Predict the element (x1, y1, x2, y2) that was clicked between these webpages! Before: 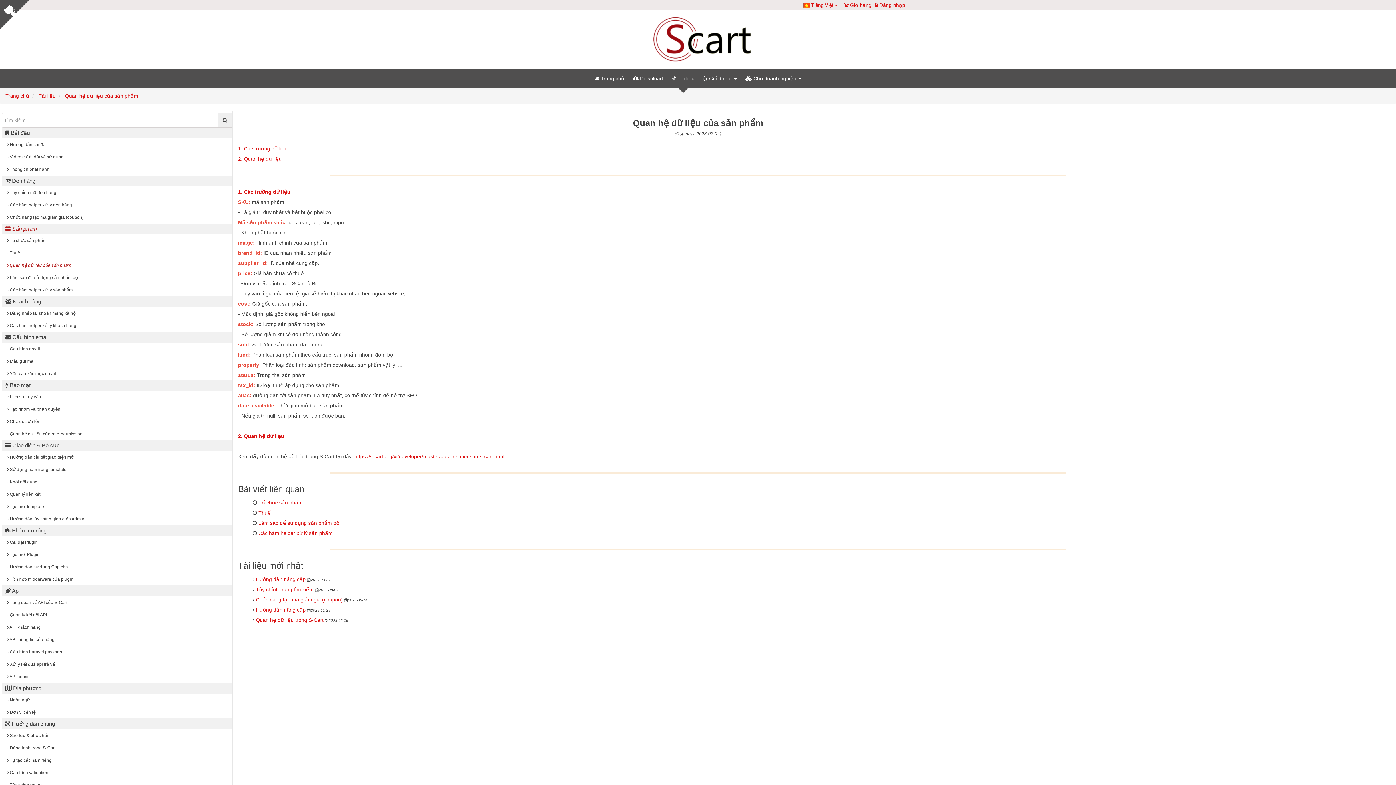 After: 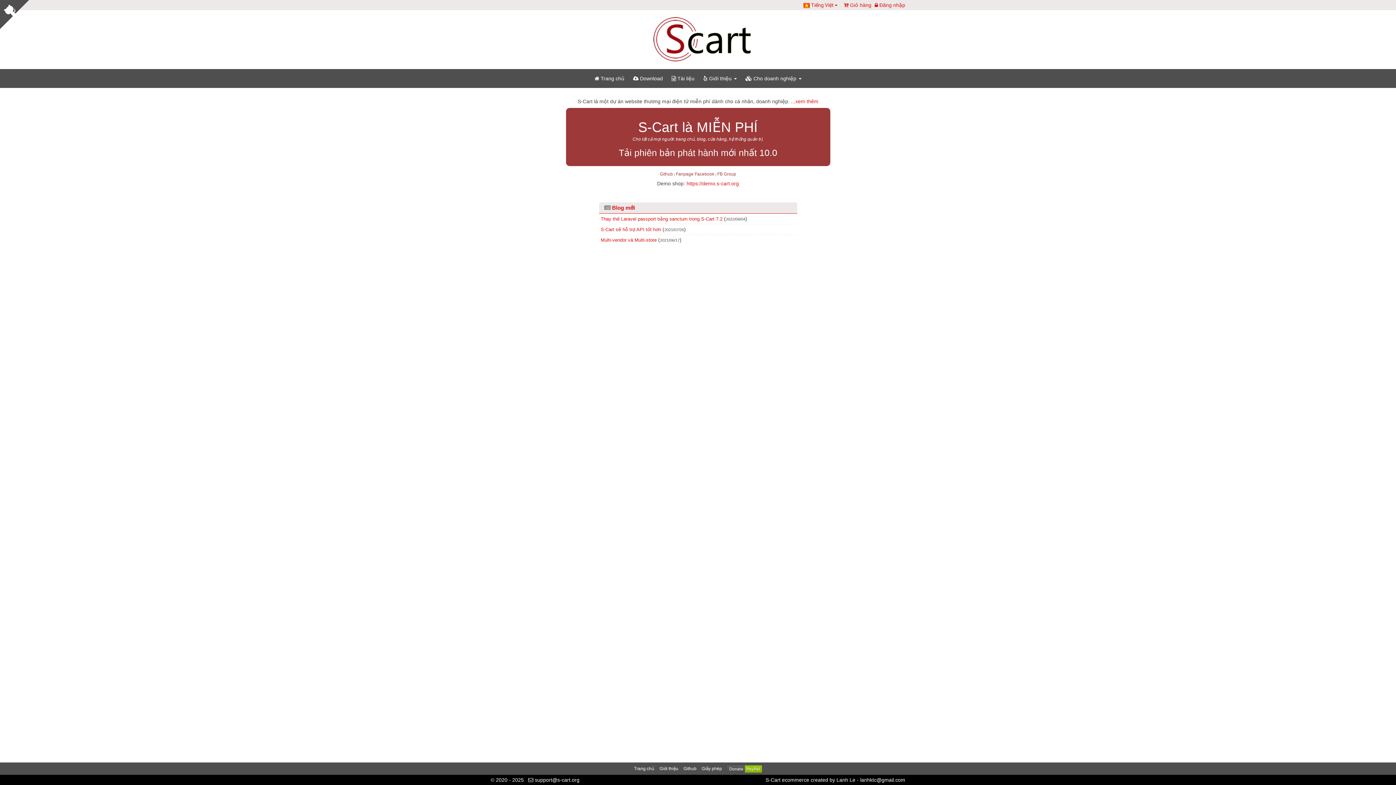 Action: bbox: (5, 93, 29, 98) label: Trang chủ